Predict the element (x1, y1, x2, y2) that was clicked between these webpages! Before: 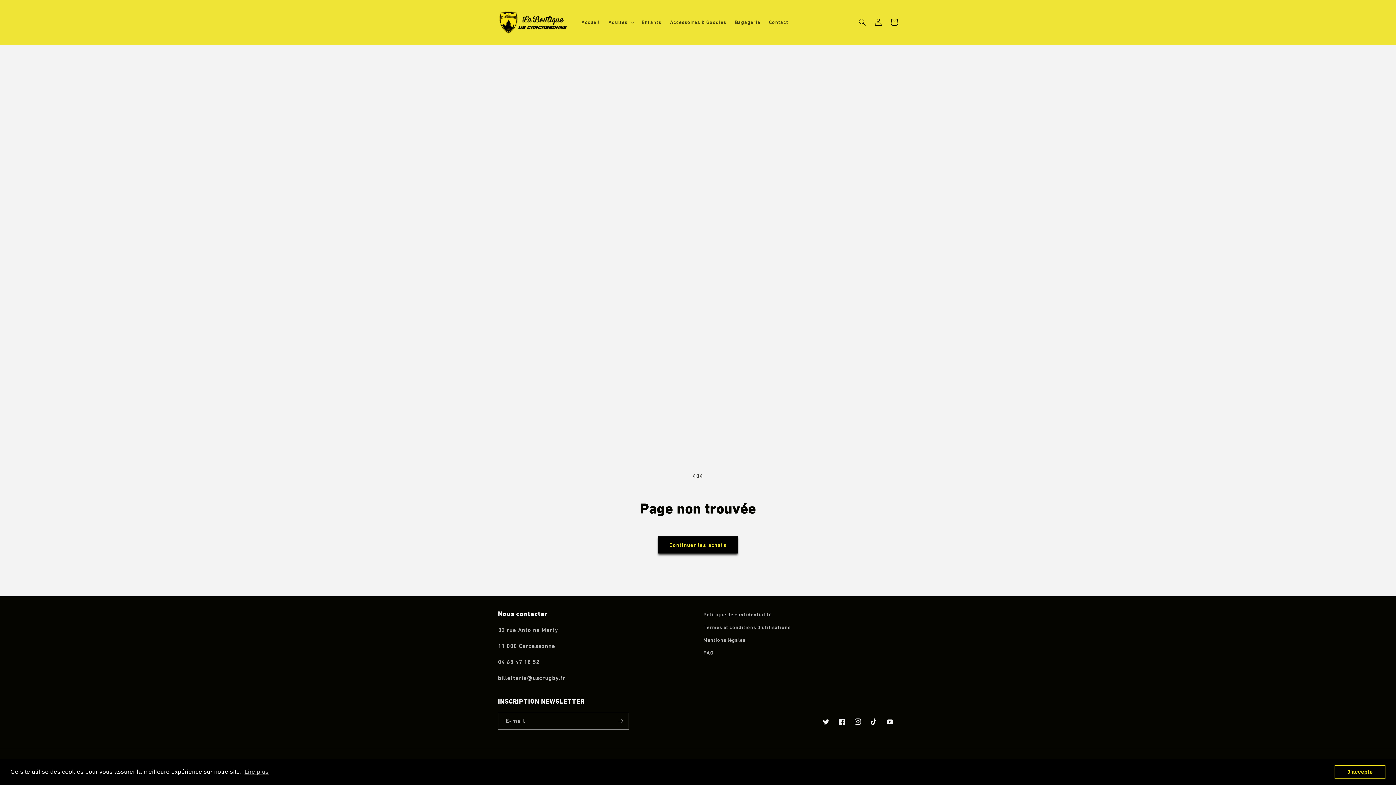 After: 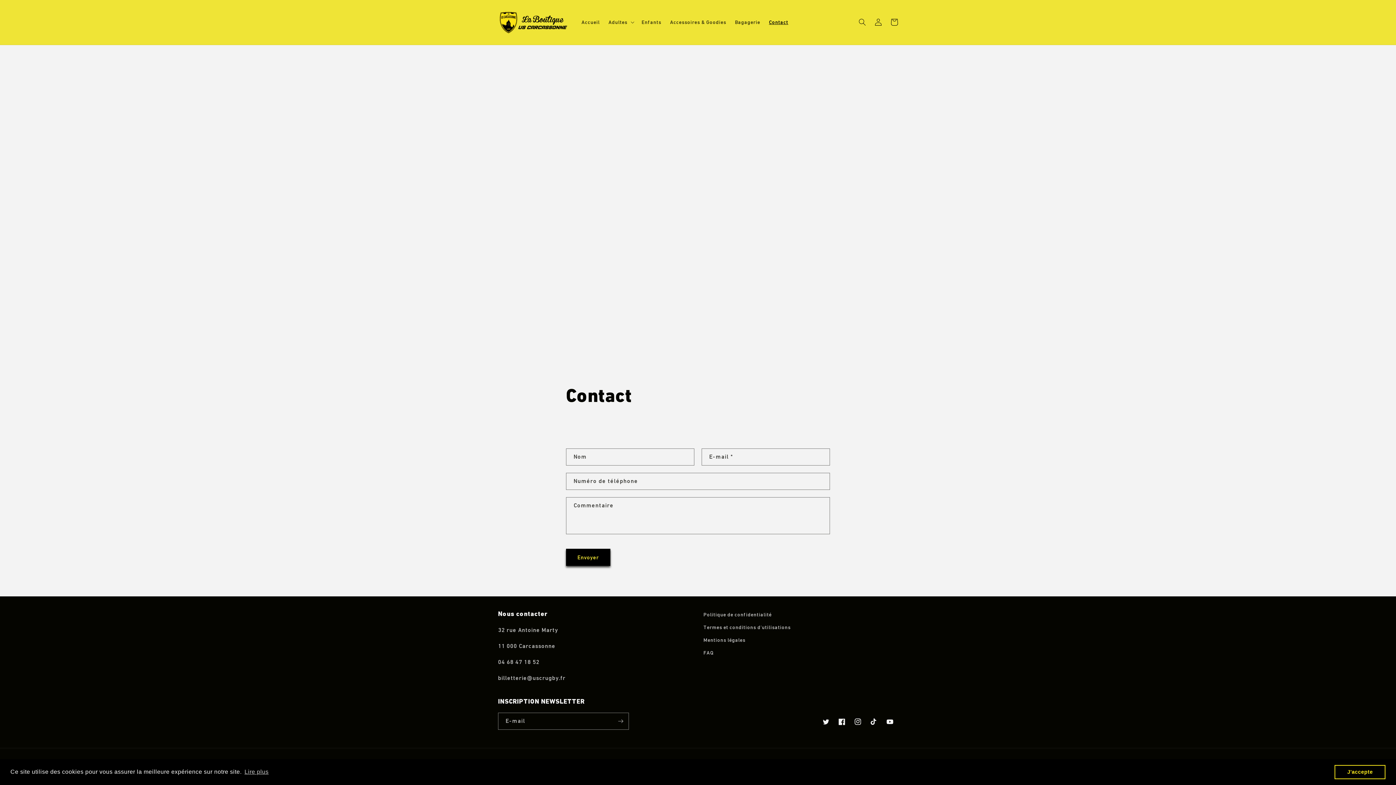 Action: bbox: (764, 14, 792, 29) label: Contact